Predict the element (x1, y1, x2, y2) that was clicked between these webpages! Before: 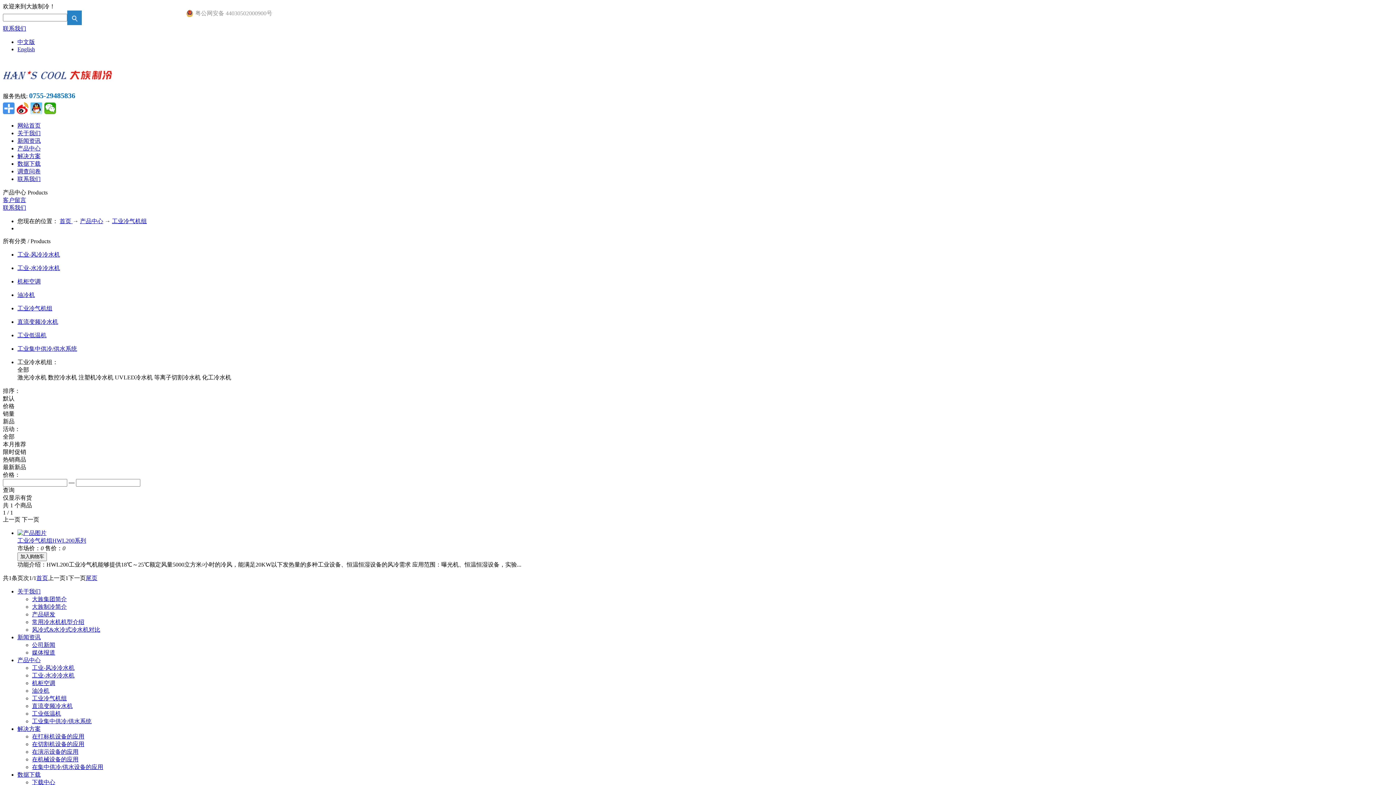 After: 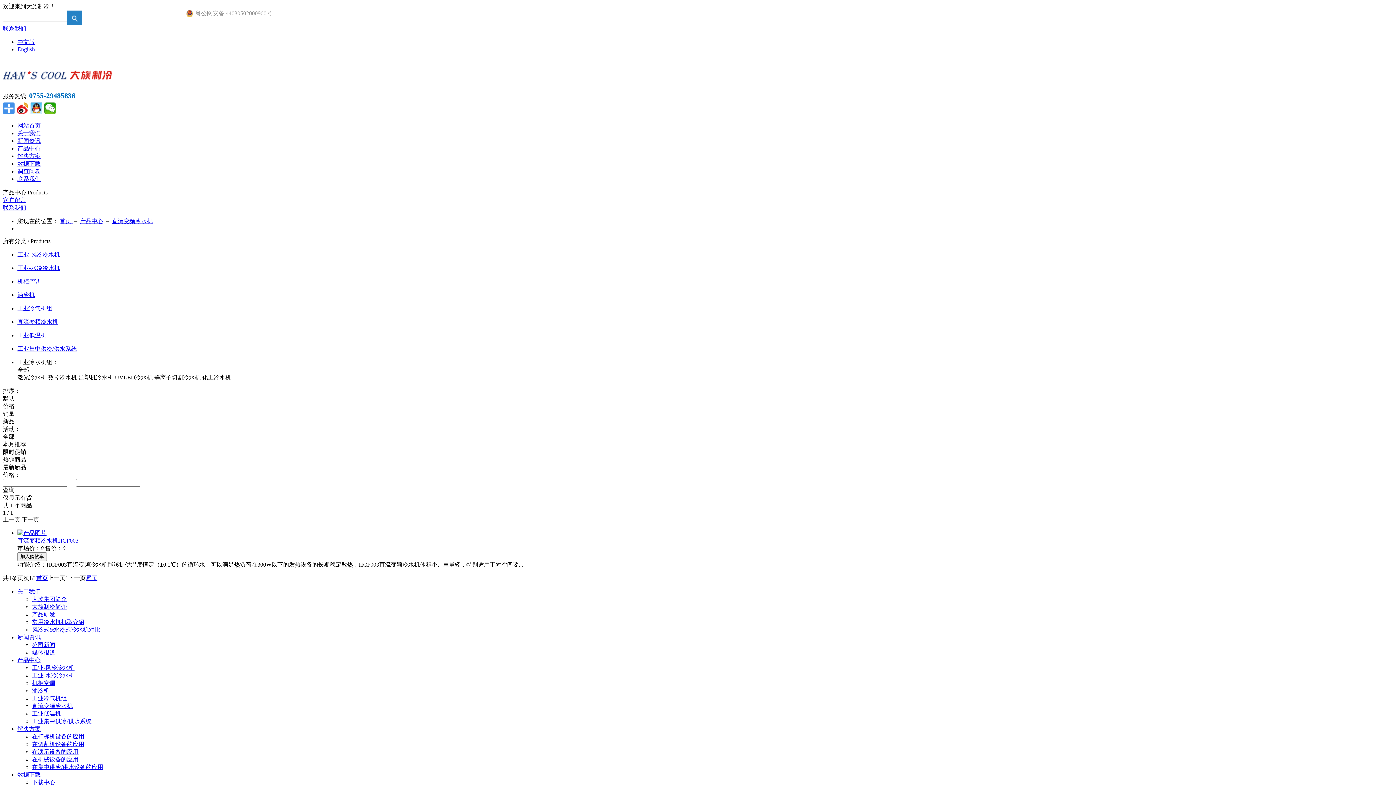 Action: label: 直流变频冷水机 bbox: (17, 318, 58, 325)